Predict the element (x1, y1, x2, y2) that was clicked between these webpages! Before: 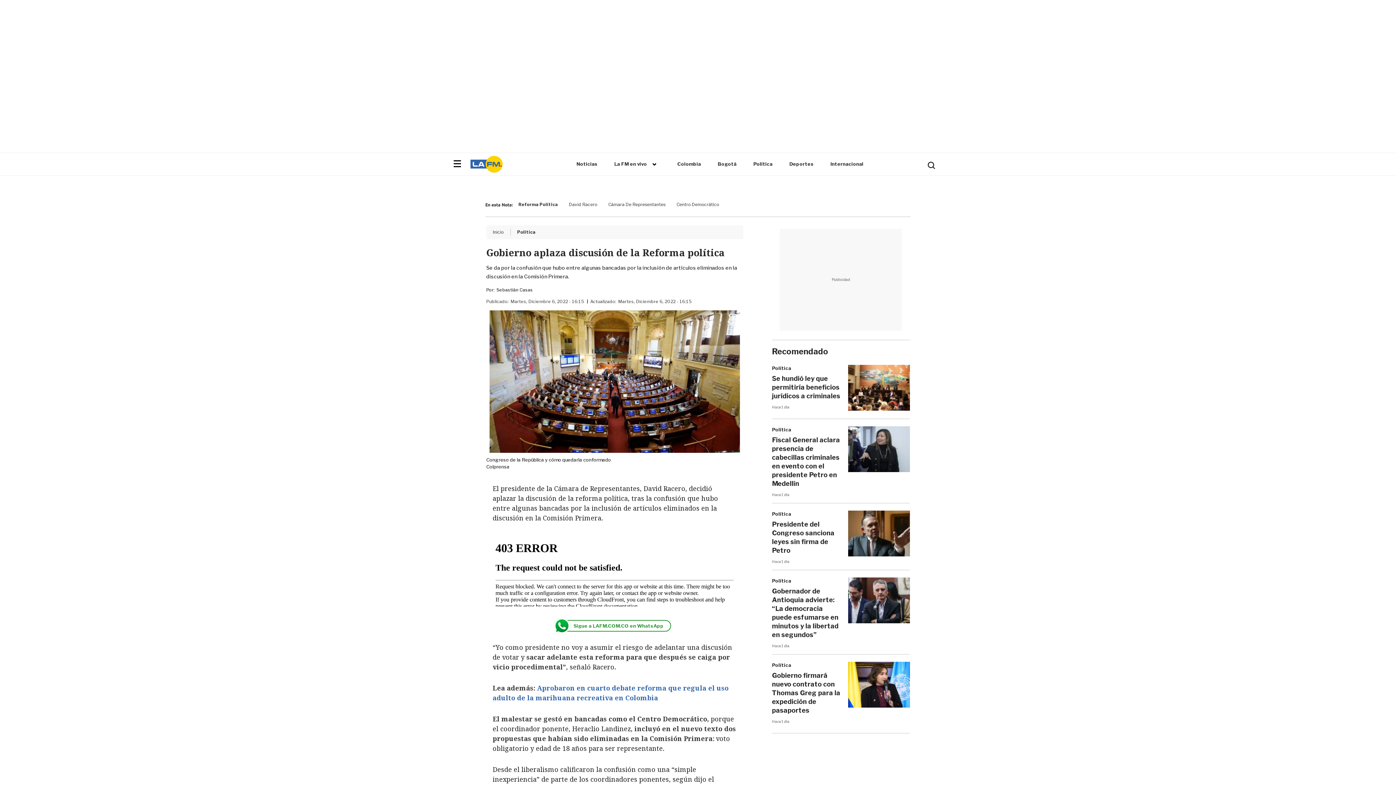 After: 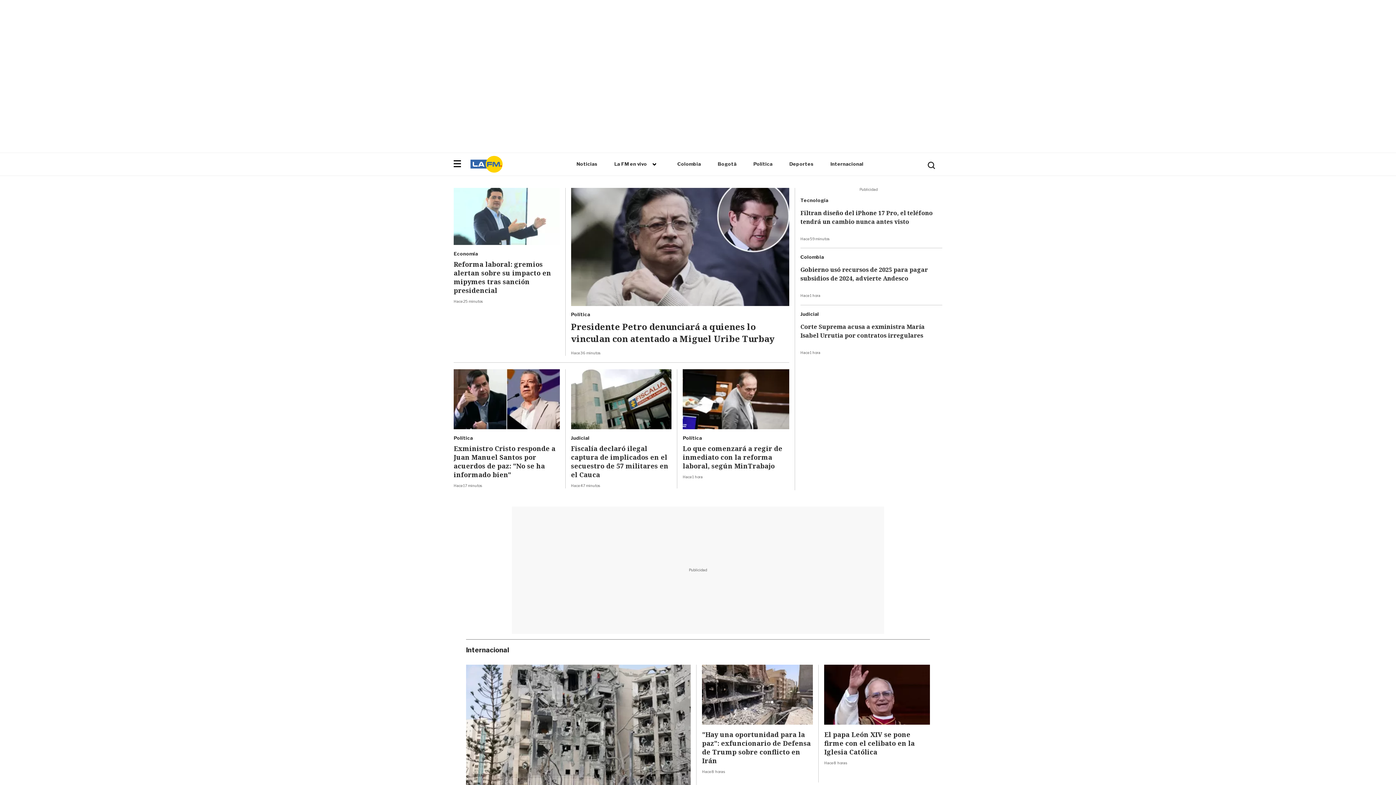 Action: bbox: (468, 169, 505, 175)